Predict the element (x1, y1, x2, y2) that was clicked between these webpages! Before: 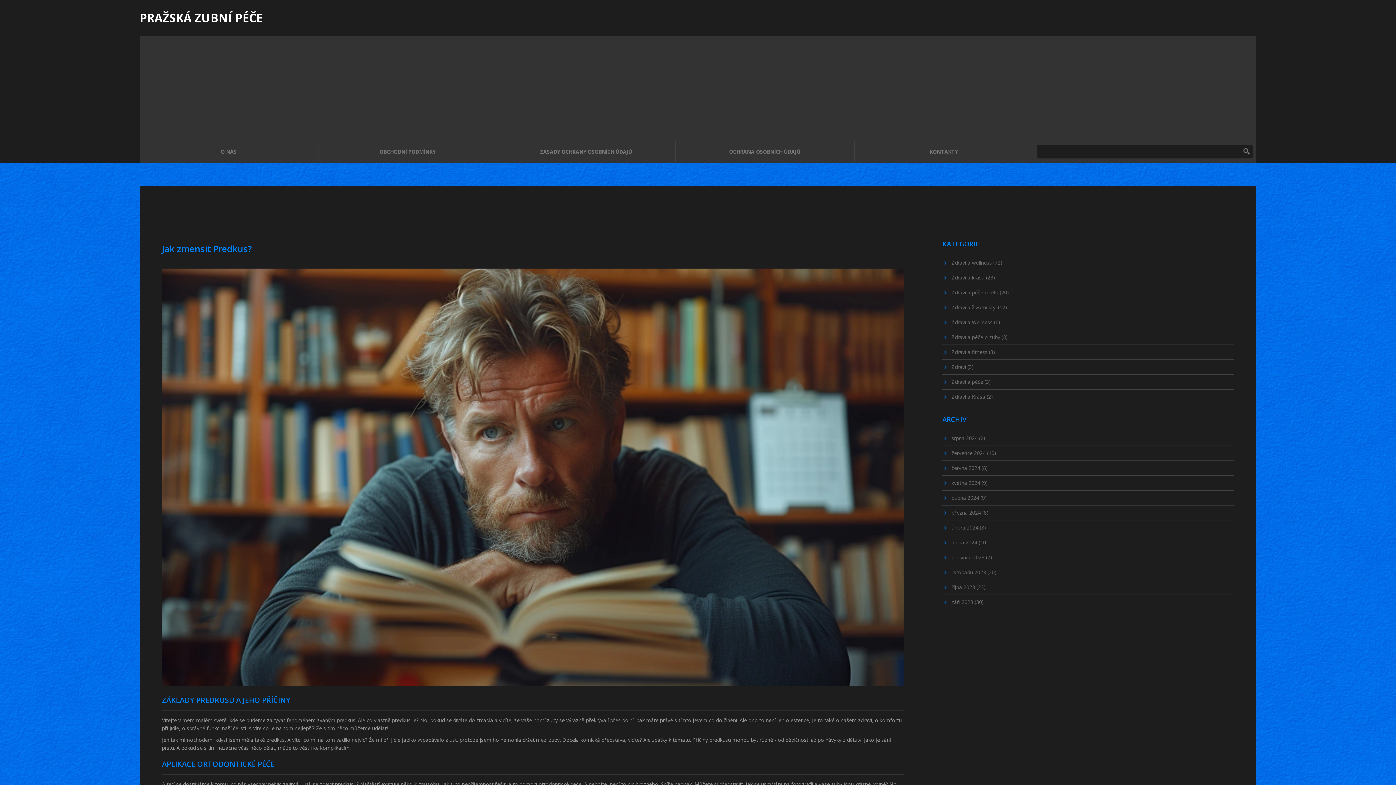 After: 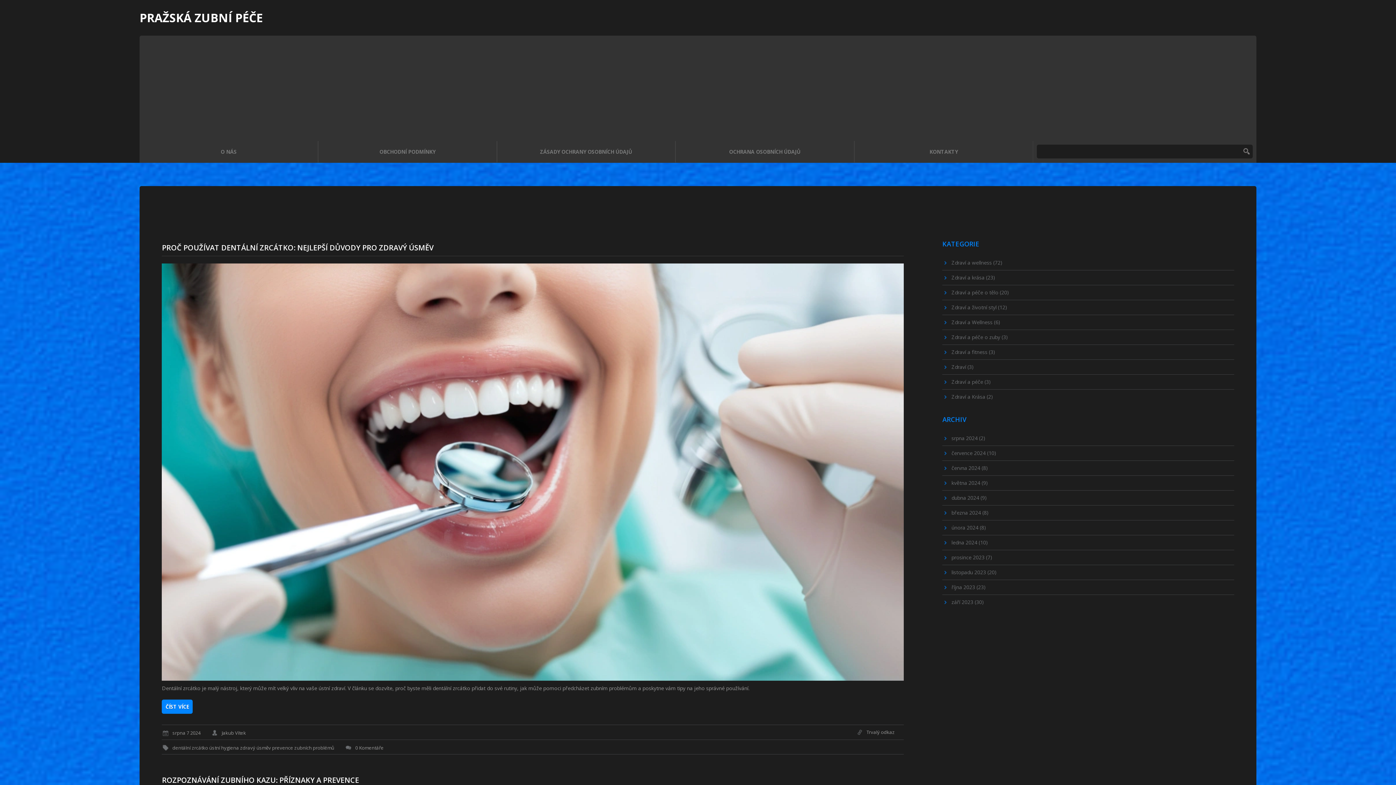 Action: label: PRAŽSKÁ ZUBNÍ PÉČE bbox: (139, 10, 262, 24)